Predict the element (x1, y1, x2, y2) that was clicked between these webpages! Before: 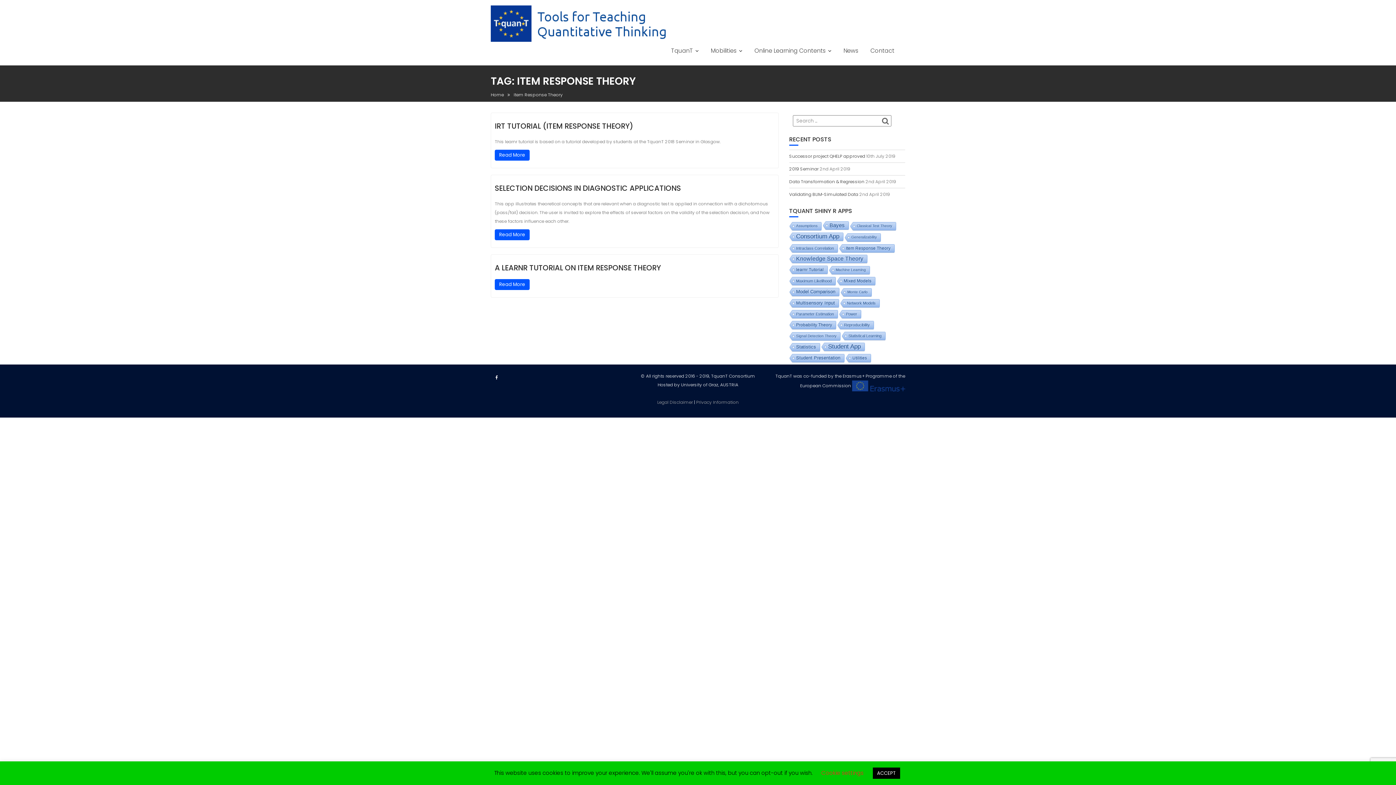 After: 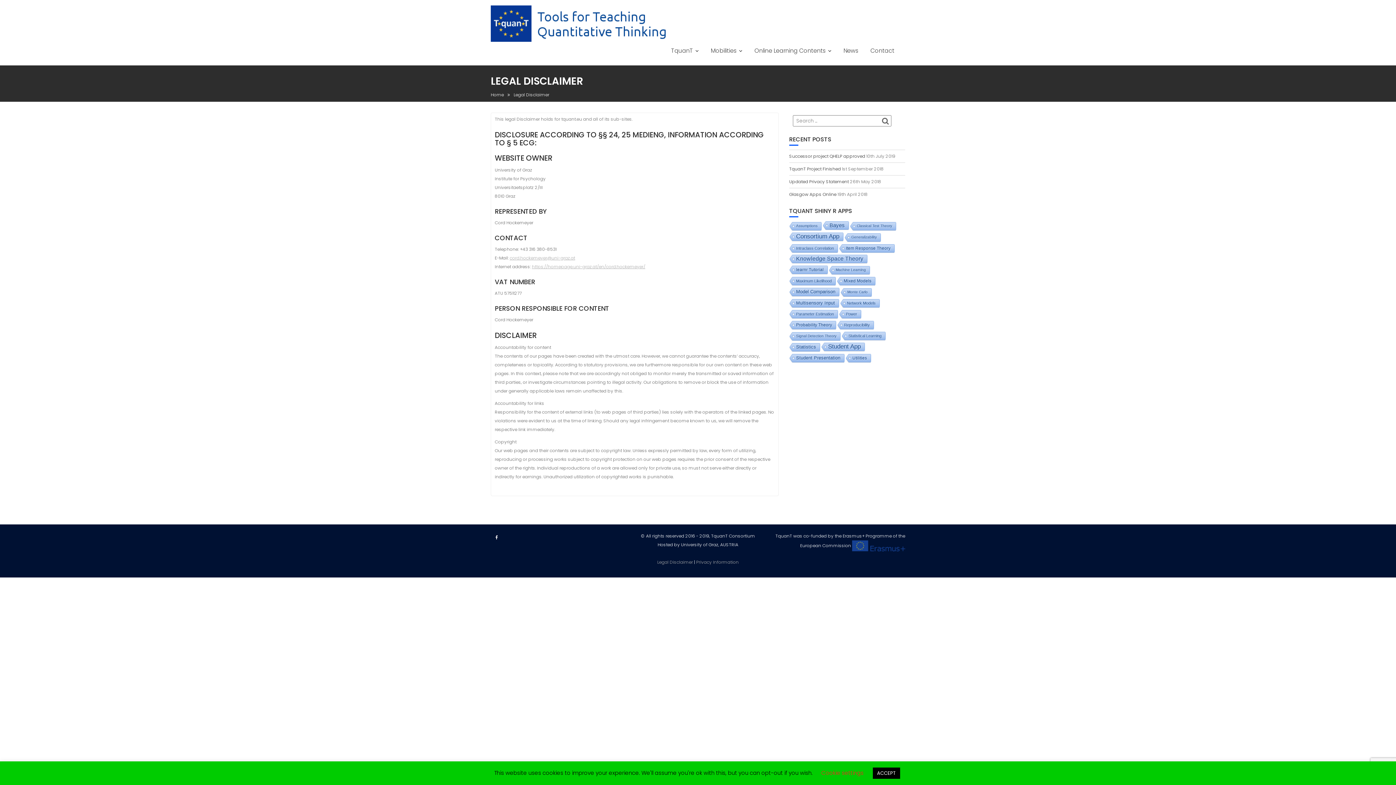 Action: bbox: (657, 399, 693, 405) label: Legal Disclaimer